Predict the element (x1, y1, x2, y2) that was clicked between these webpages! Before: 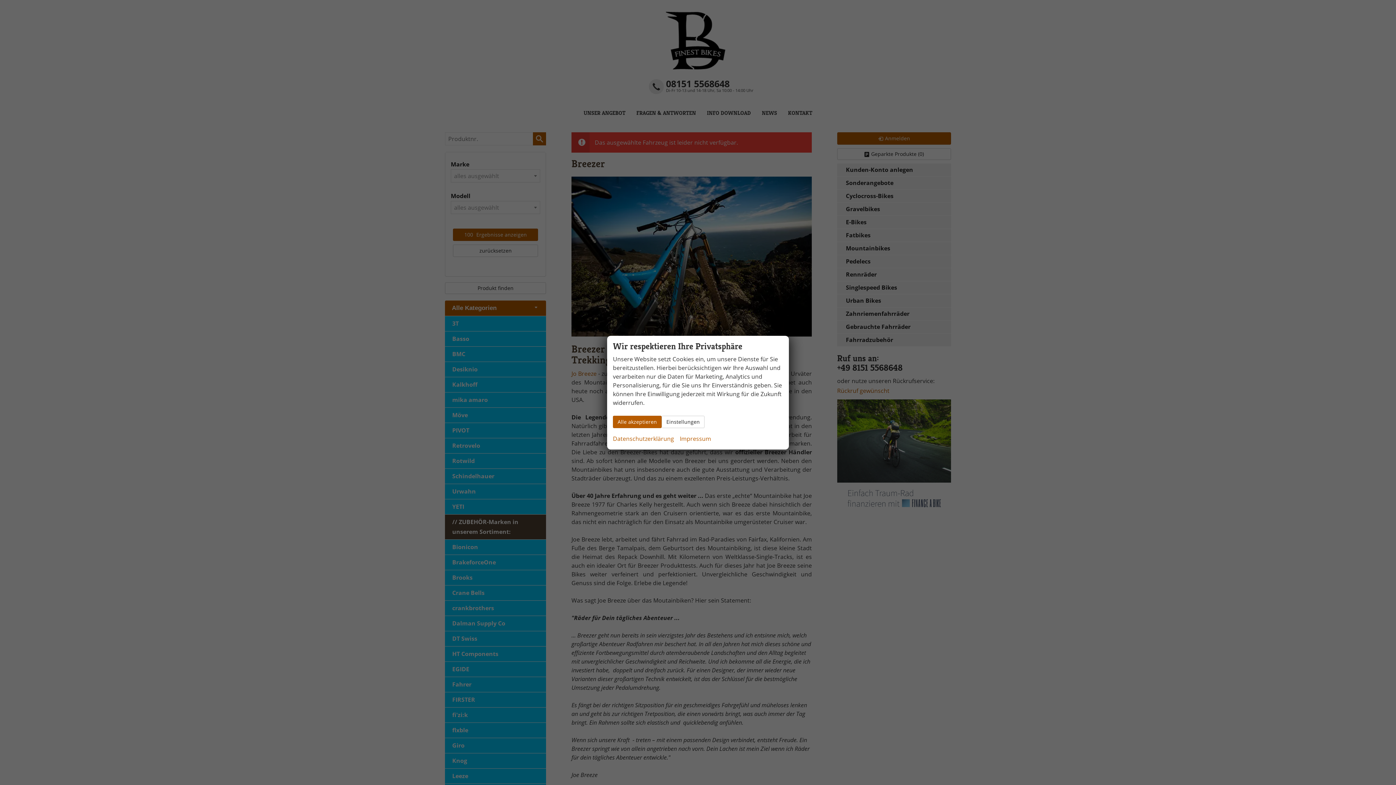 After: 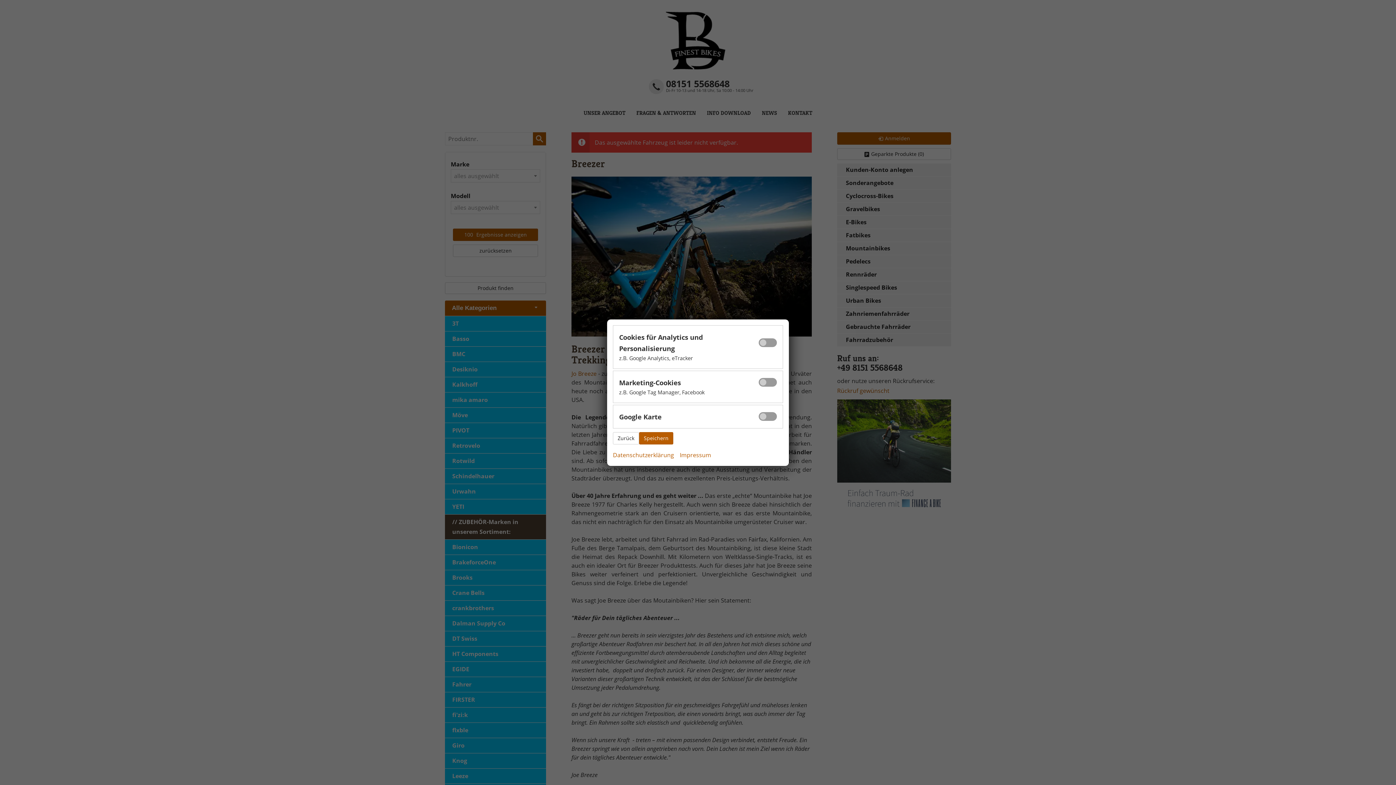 Action: bbox: (661, 415, 704, 428) label: Einstellungen